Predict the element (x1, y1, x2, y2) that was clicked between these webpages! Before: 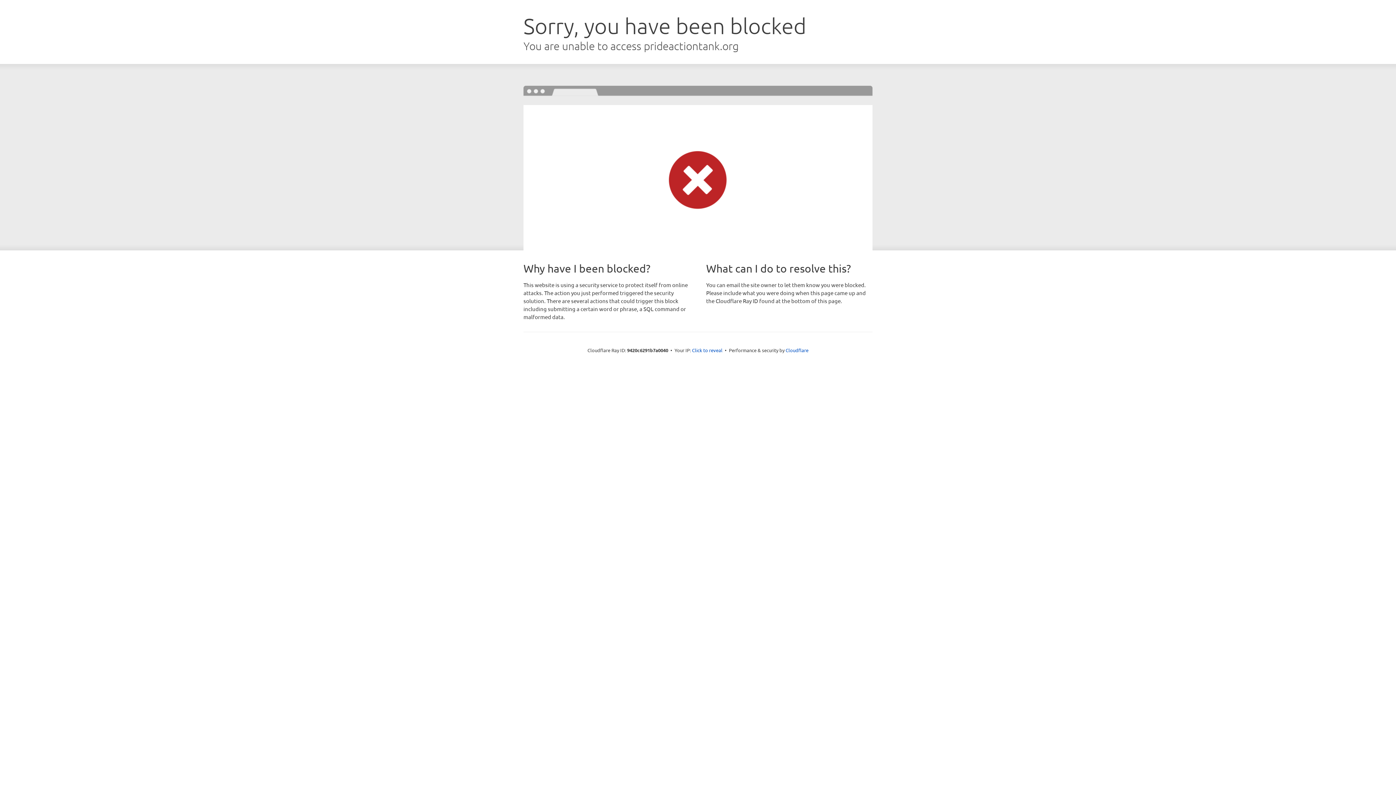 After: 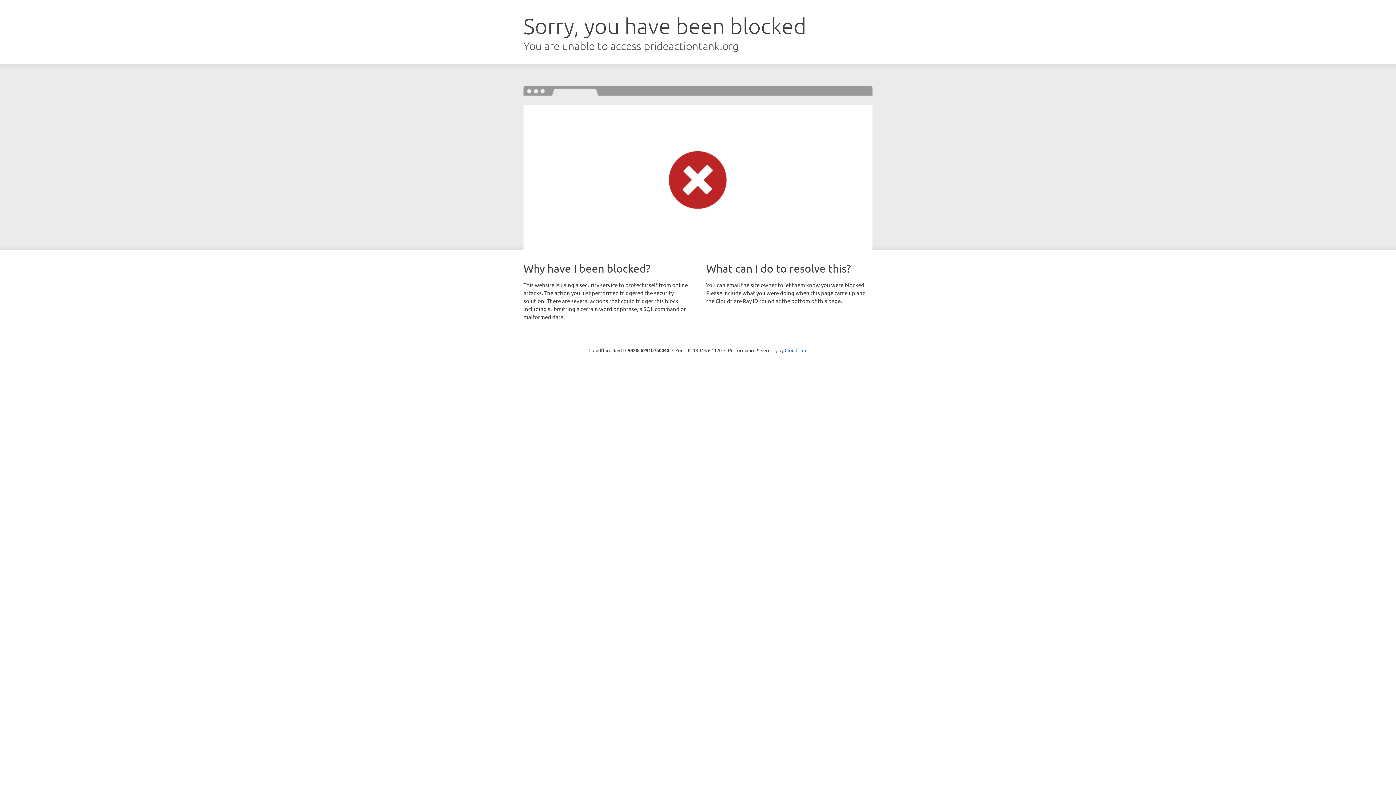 Action: label: Click to reveal bbox: (692, 346, 722, 353)